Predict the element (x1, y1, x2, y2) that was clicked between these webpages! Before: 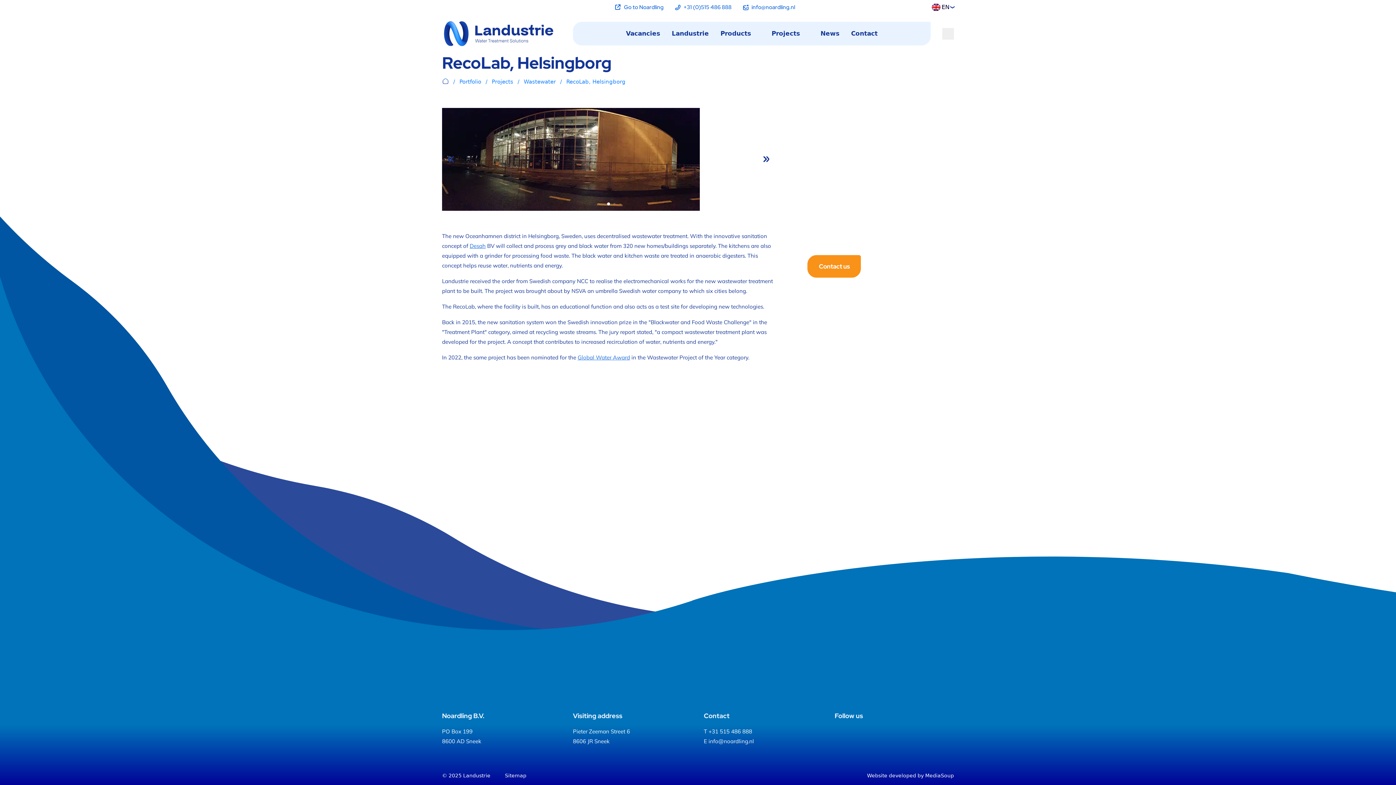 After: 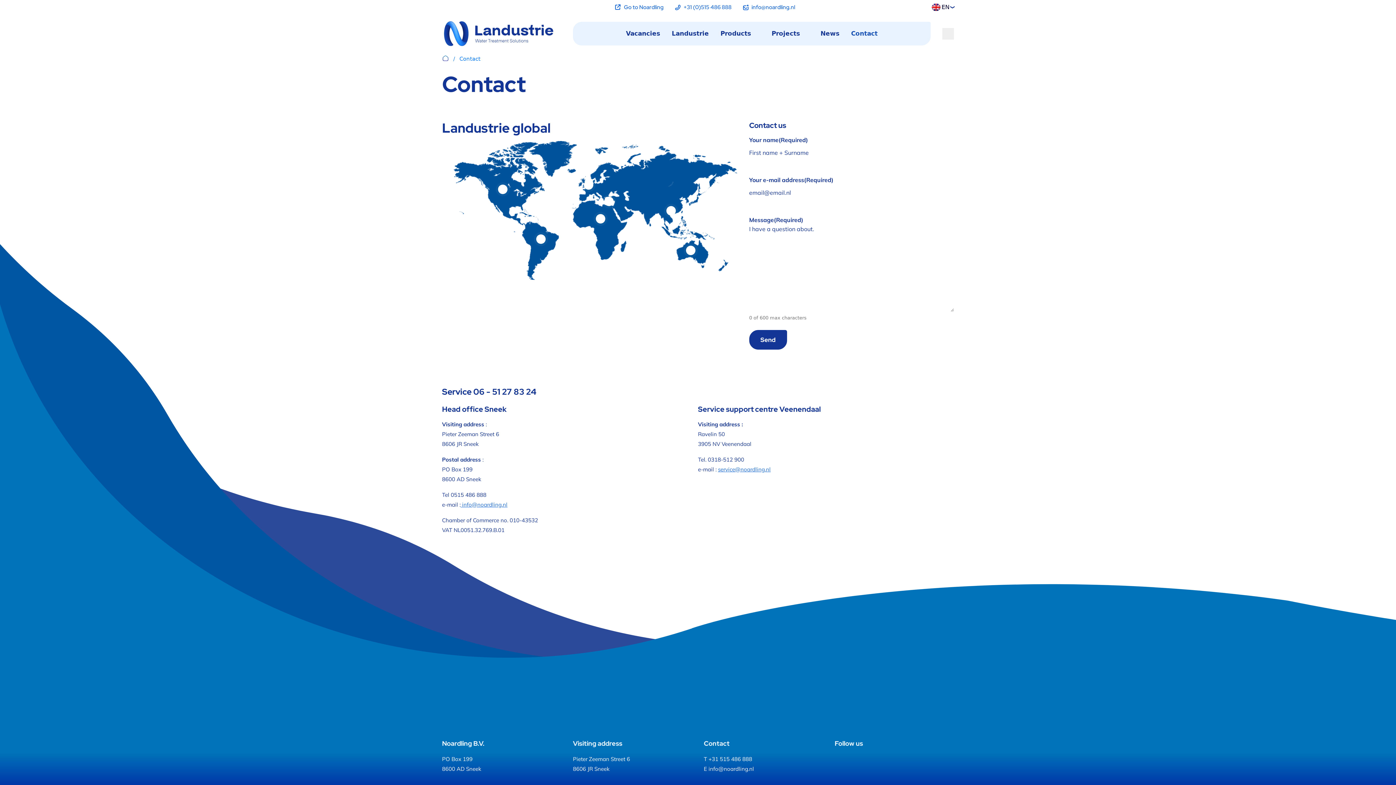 Action: bbox: (807, 255, 861, 277) label: Contact us